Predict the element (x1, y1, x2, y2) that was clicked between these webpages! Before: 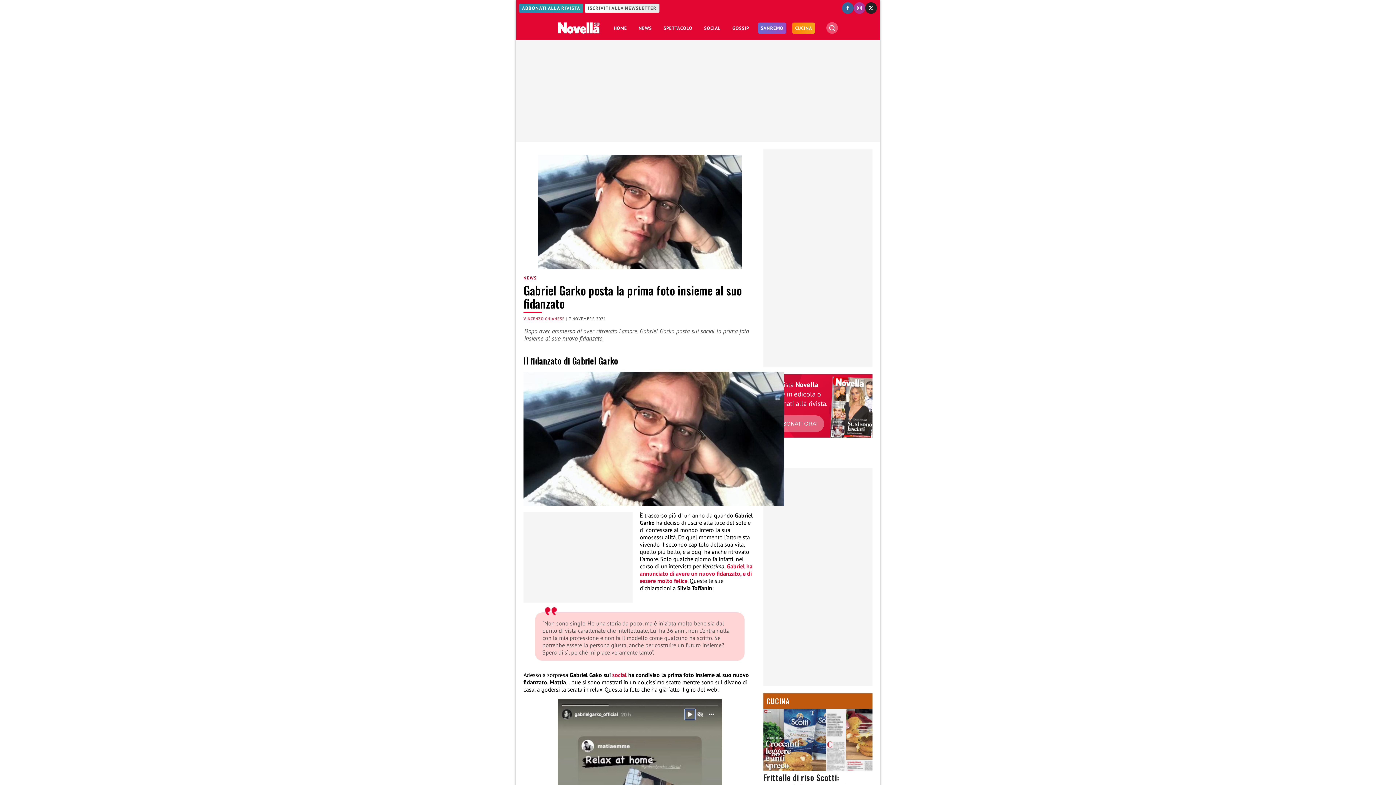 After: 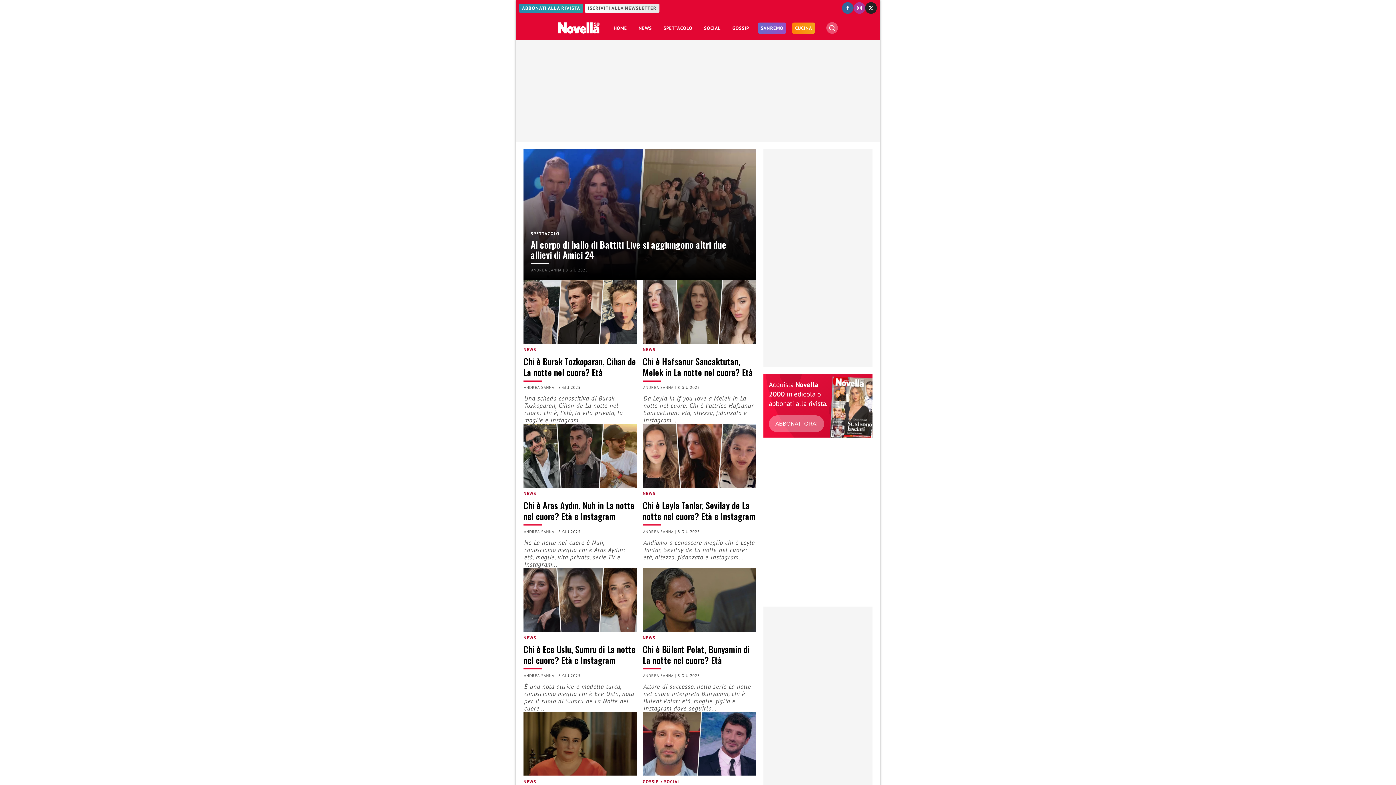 Action: bbox: (558, 21, 599, 34)